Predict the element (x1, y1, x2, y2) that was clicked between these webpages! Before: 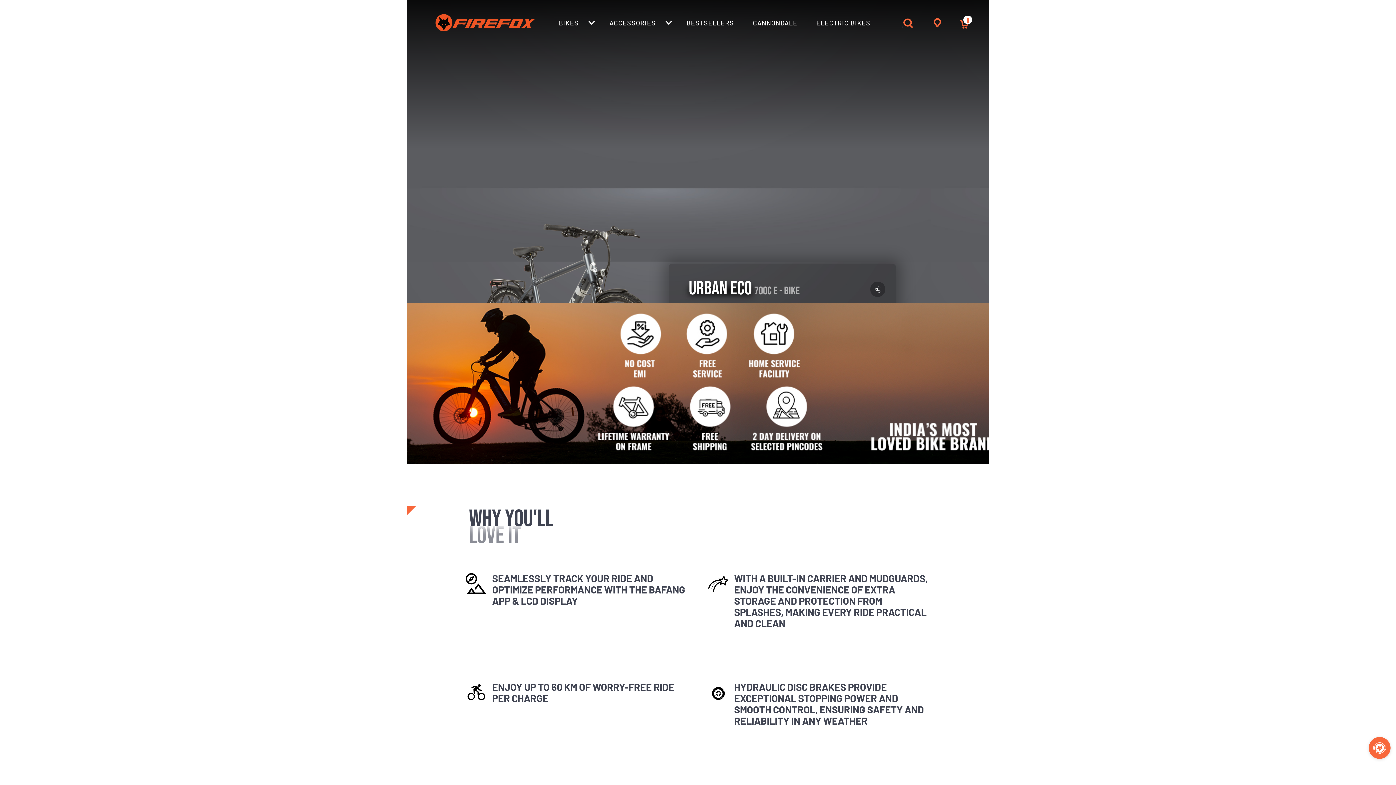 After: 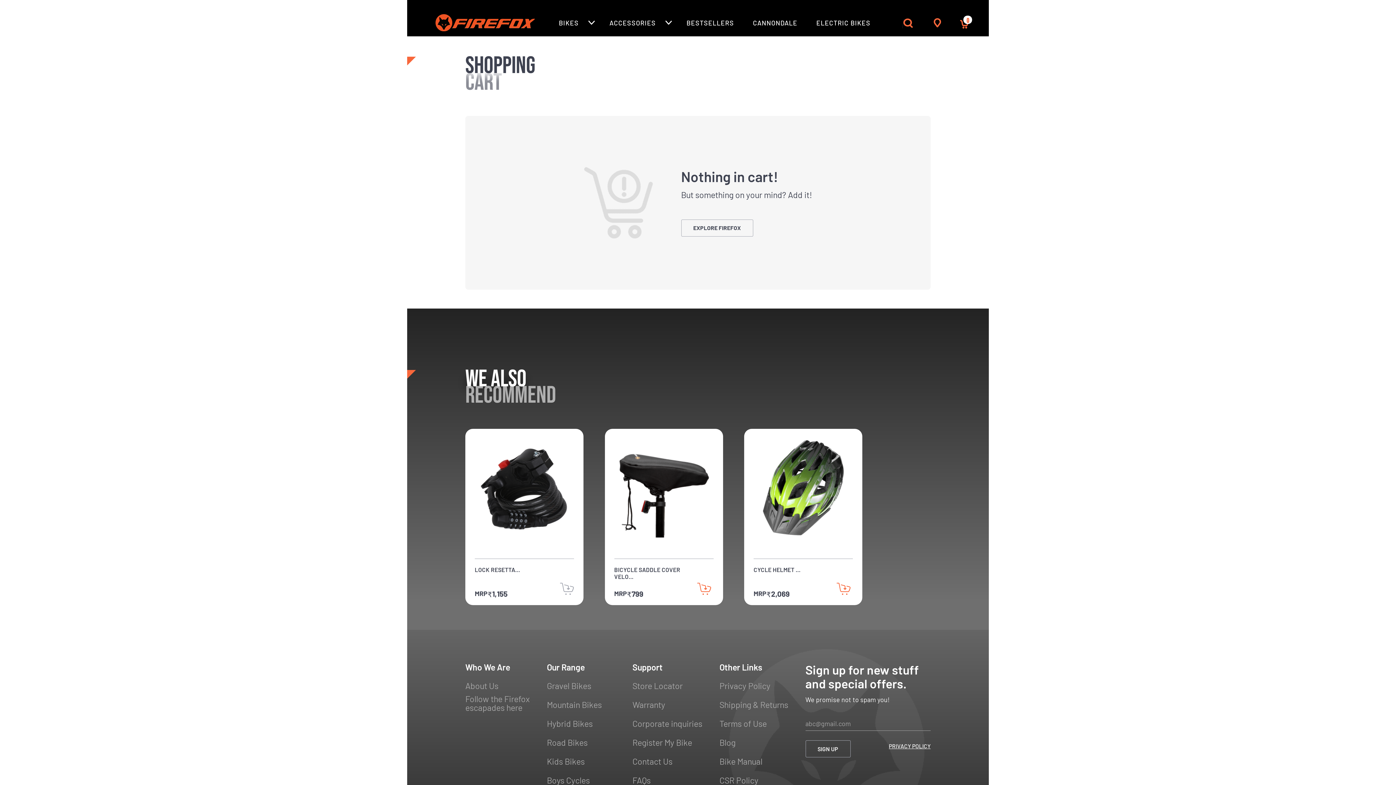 Action: label: 0 bbox: (959, 20, 969, 29)